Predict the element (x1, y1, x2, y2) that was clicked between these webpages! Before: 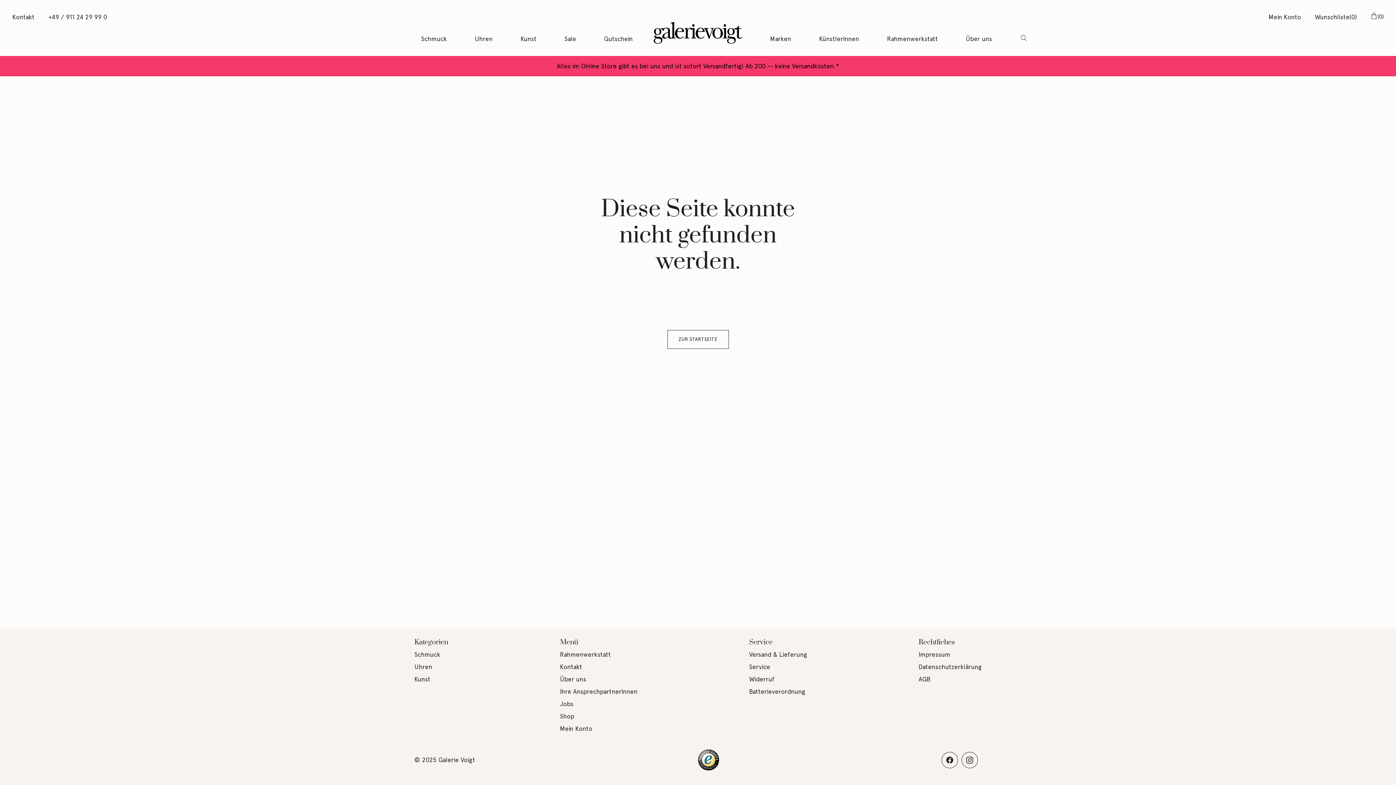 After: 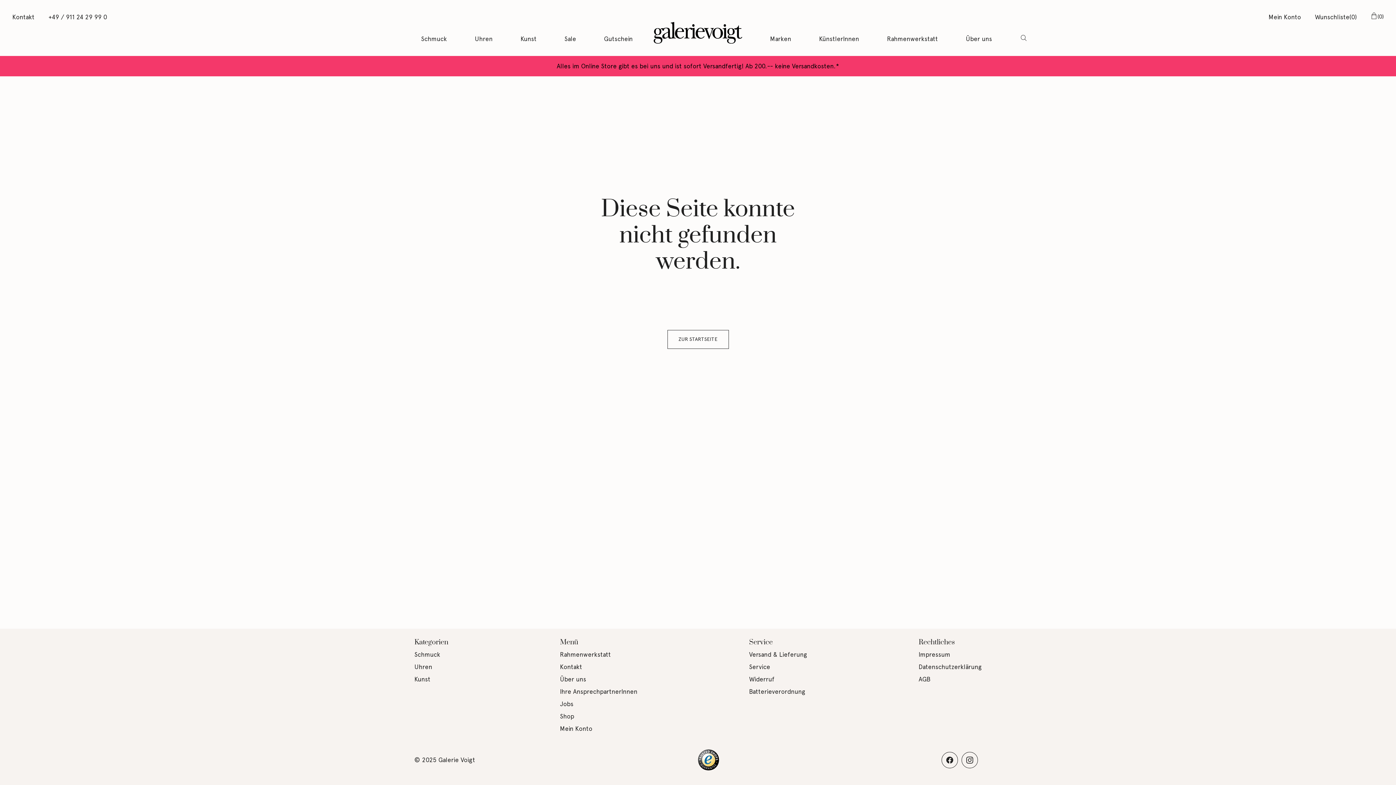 Action: bbox: (698, 749, 719, 770)